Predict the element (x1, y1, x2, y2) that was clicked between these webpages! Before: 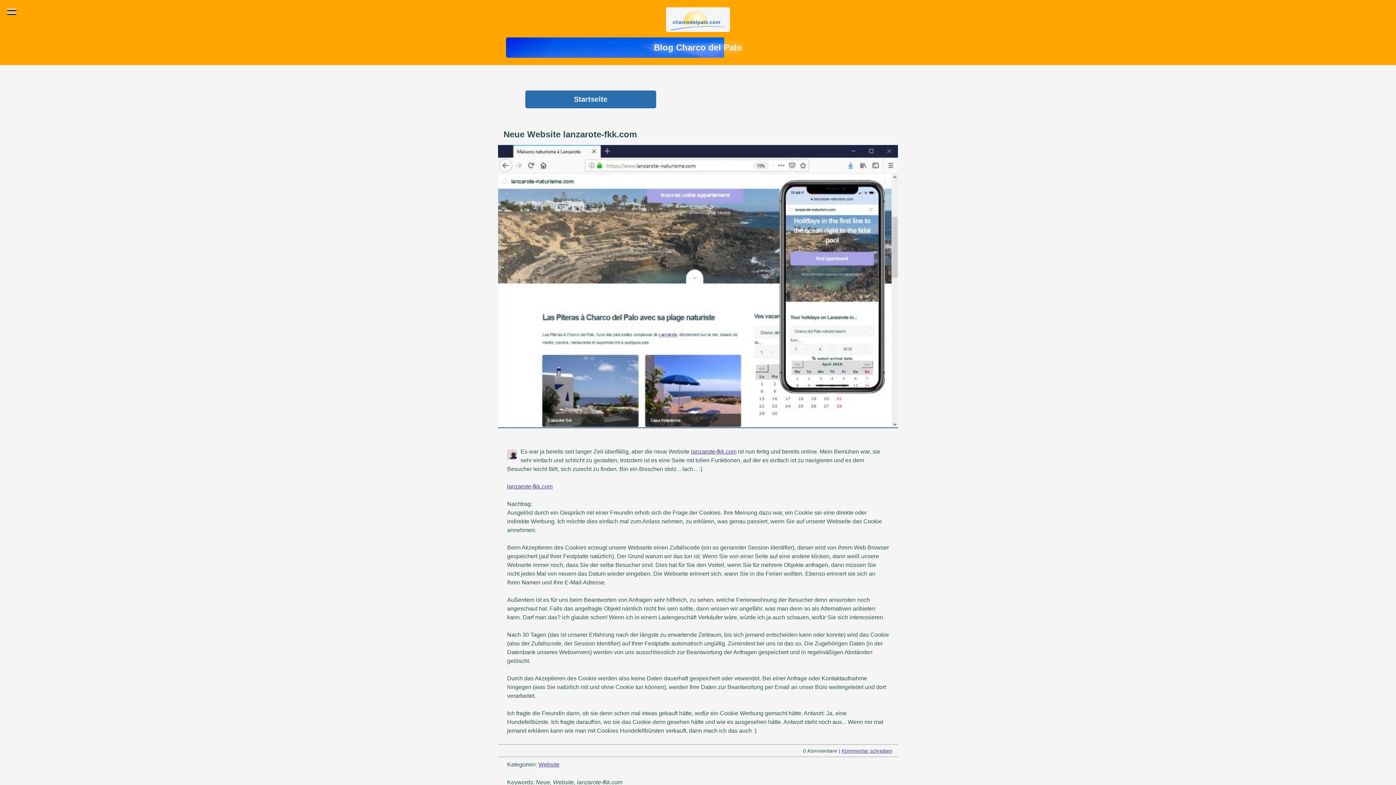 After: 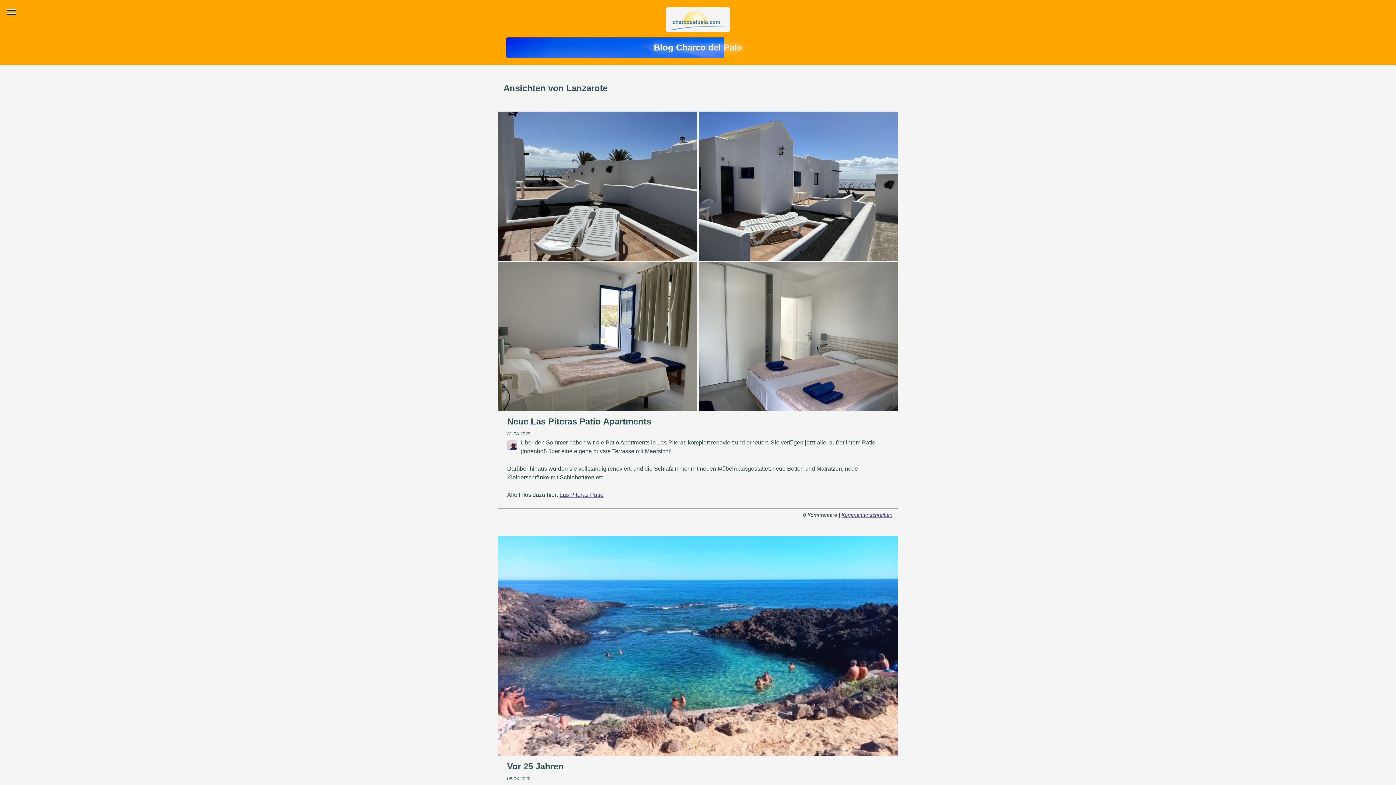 Action: label: Startseite bbox: (525, 90, 656, 108)